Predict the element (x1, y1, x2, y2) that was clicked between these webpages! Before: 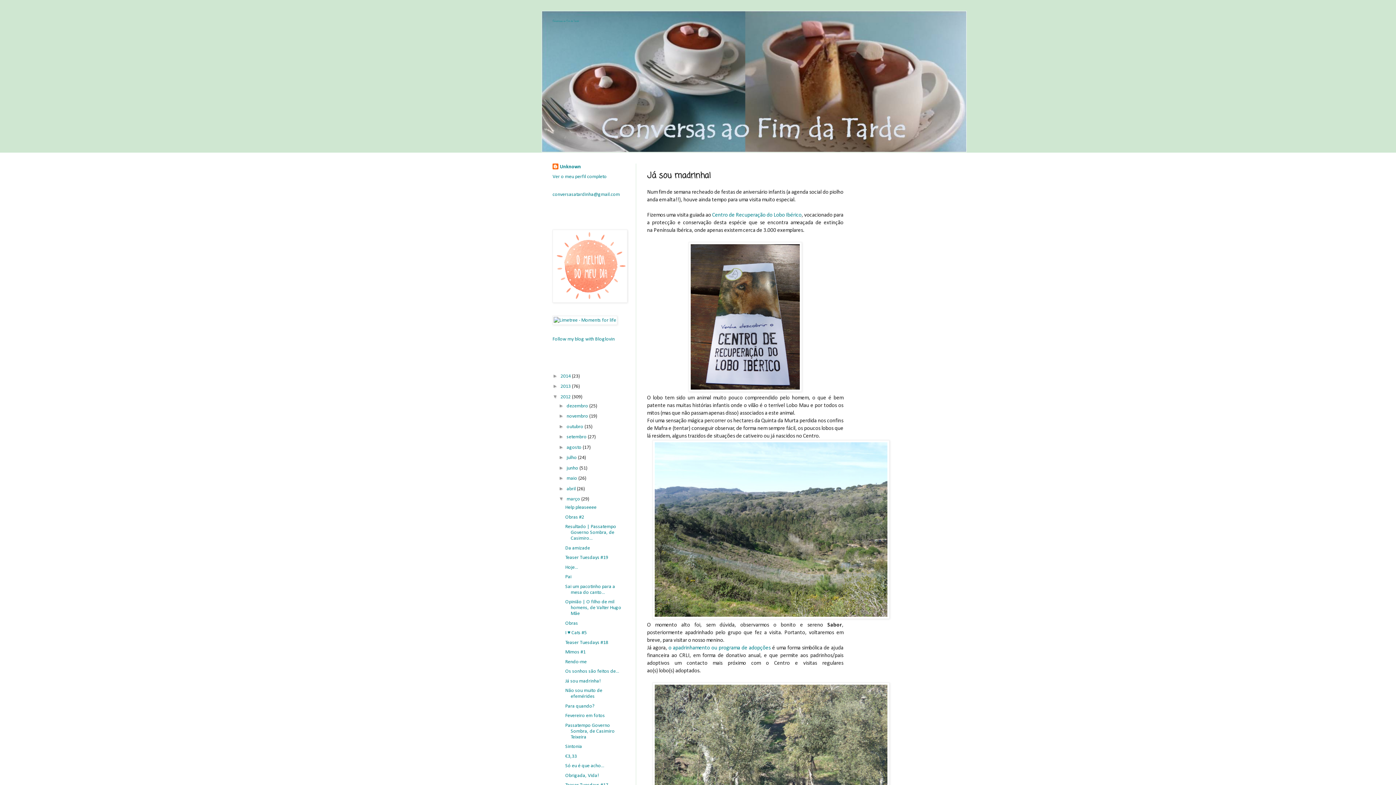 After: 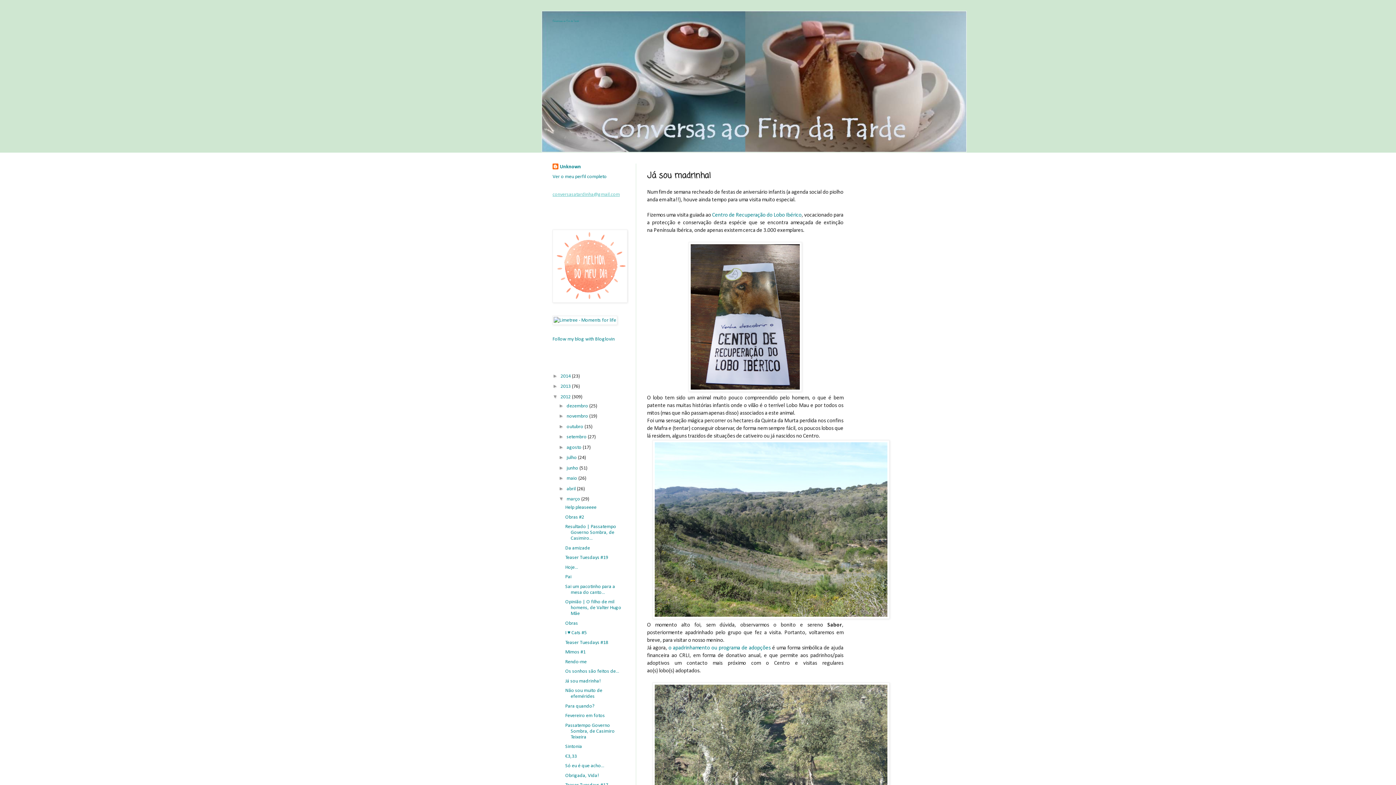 Action: label: conversasatardinha@gmail.com bbox: (552, 192, 620, 197)